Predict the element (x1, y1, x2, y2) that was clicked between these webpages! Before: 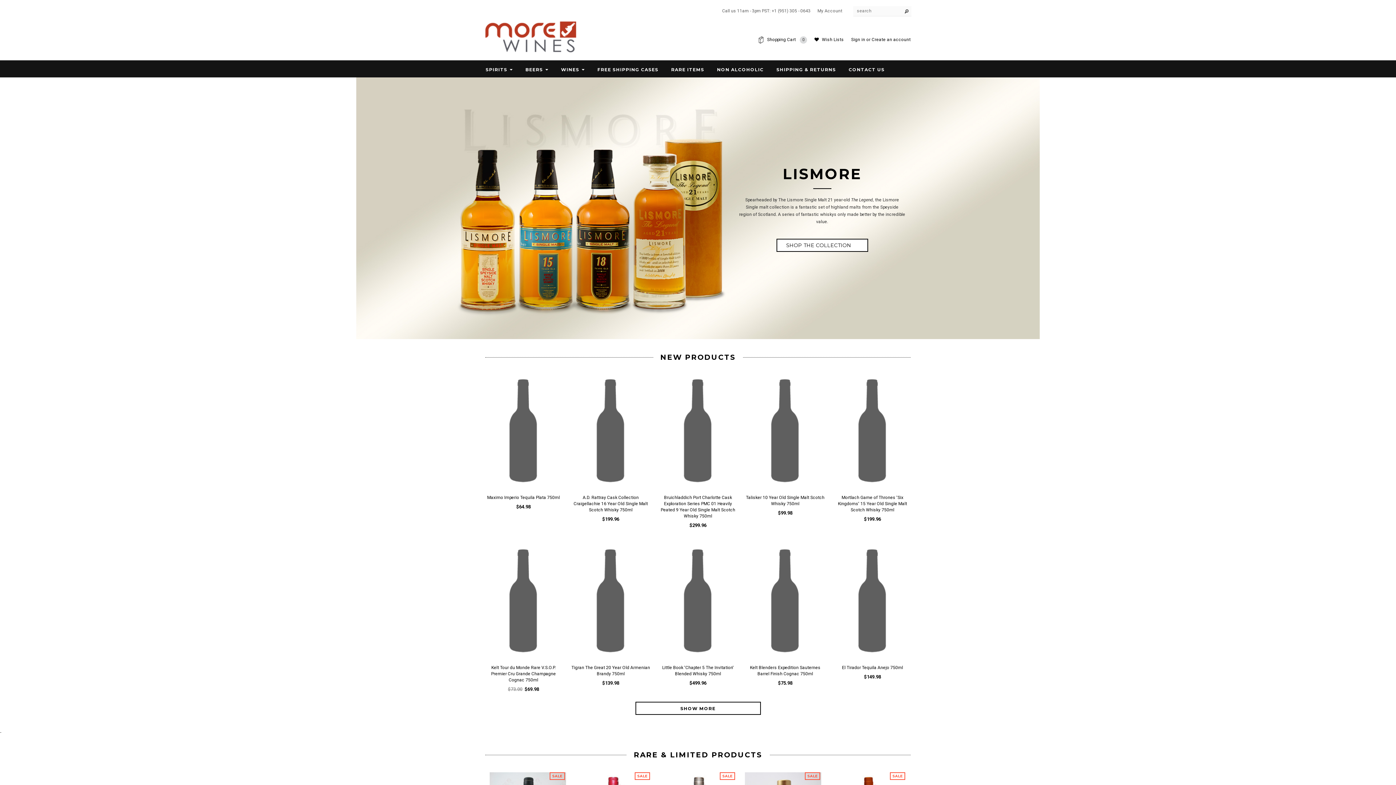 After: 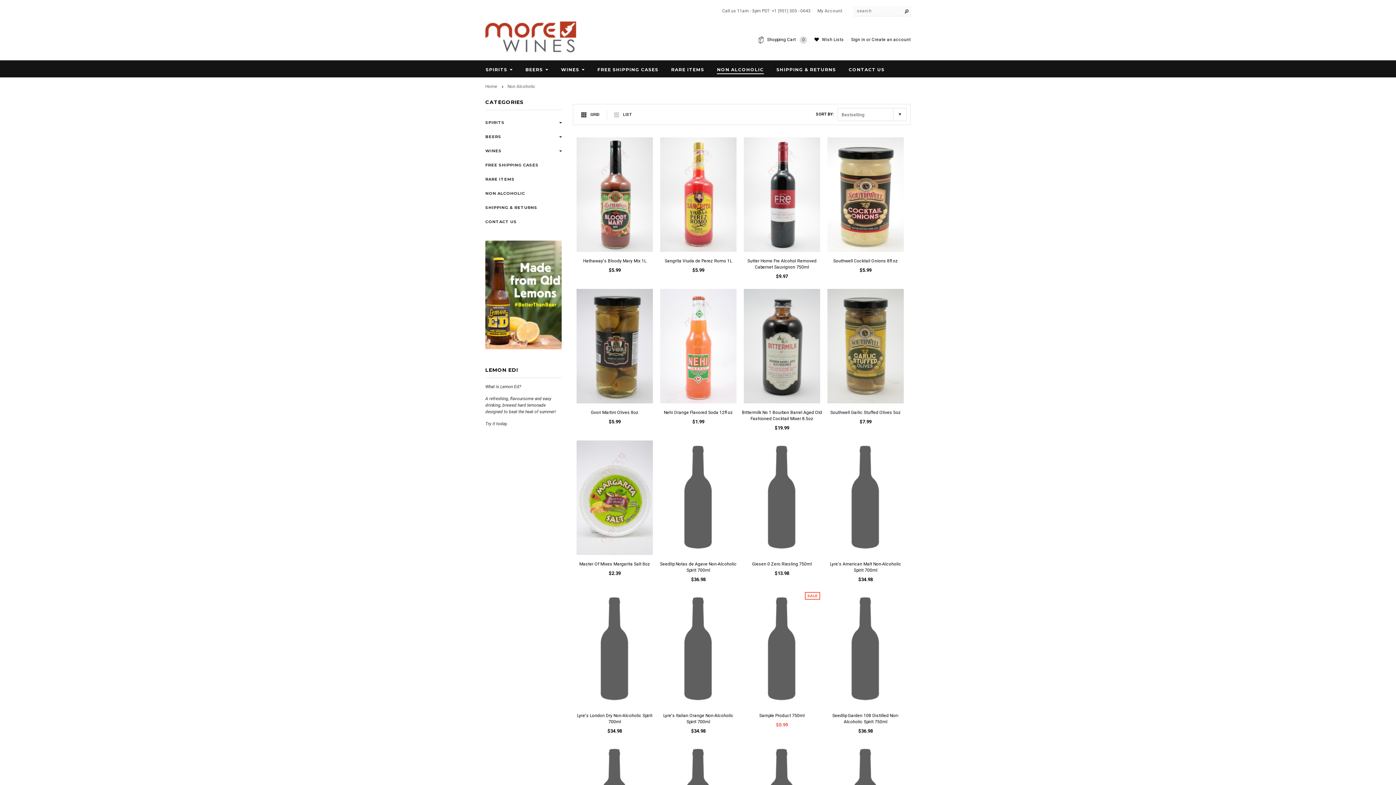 Action: label: NON ALCOHOLIC bbox: (717, 65, 763, 74)